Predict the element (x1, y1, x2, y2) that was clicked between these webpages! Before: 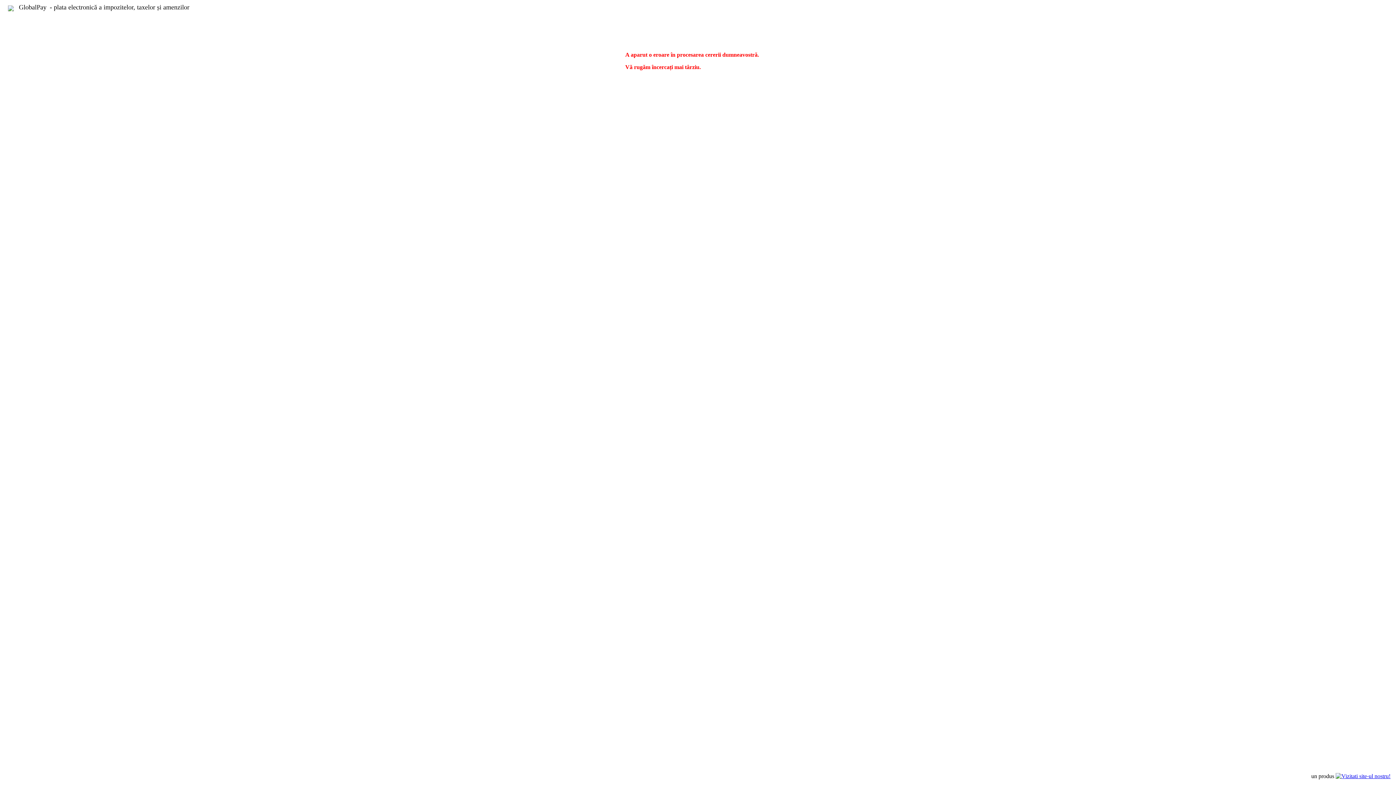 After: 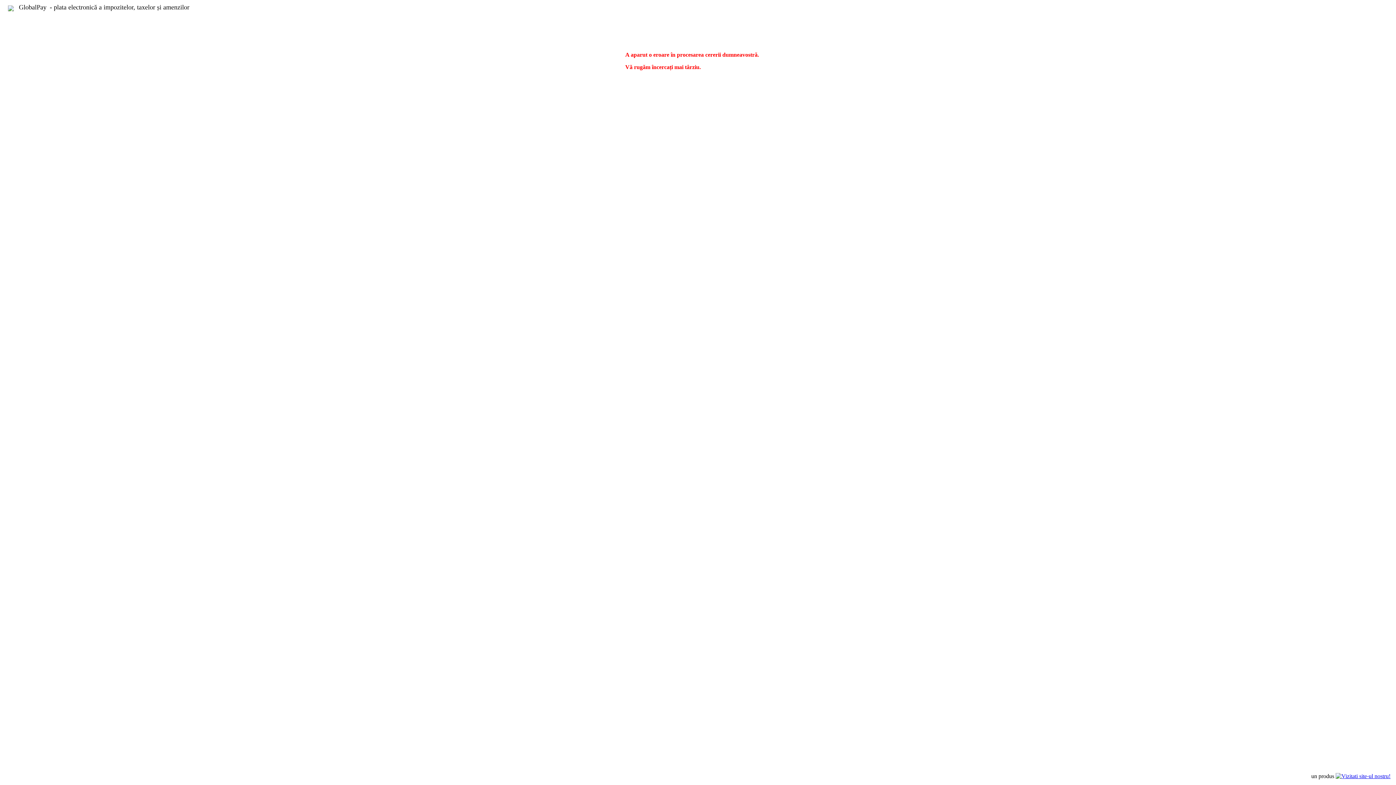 Action: bbox: (1336, 773, 1390, 779)